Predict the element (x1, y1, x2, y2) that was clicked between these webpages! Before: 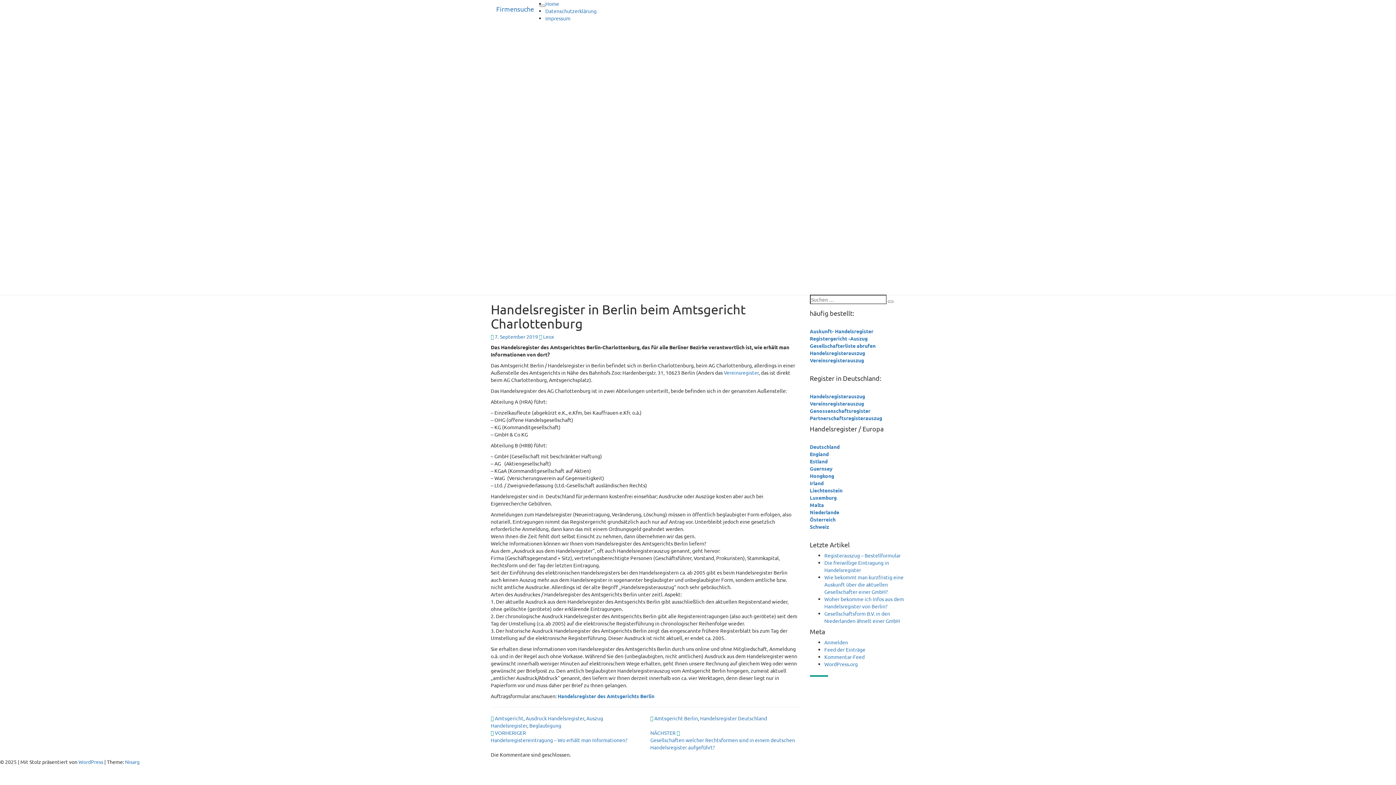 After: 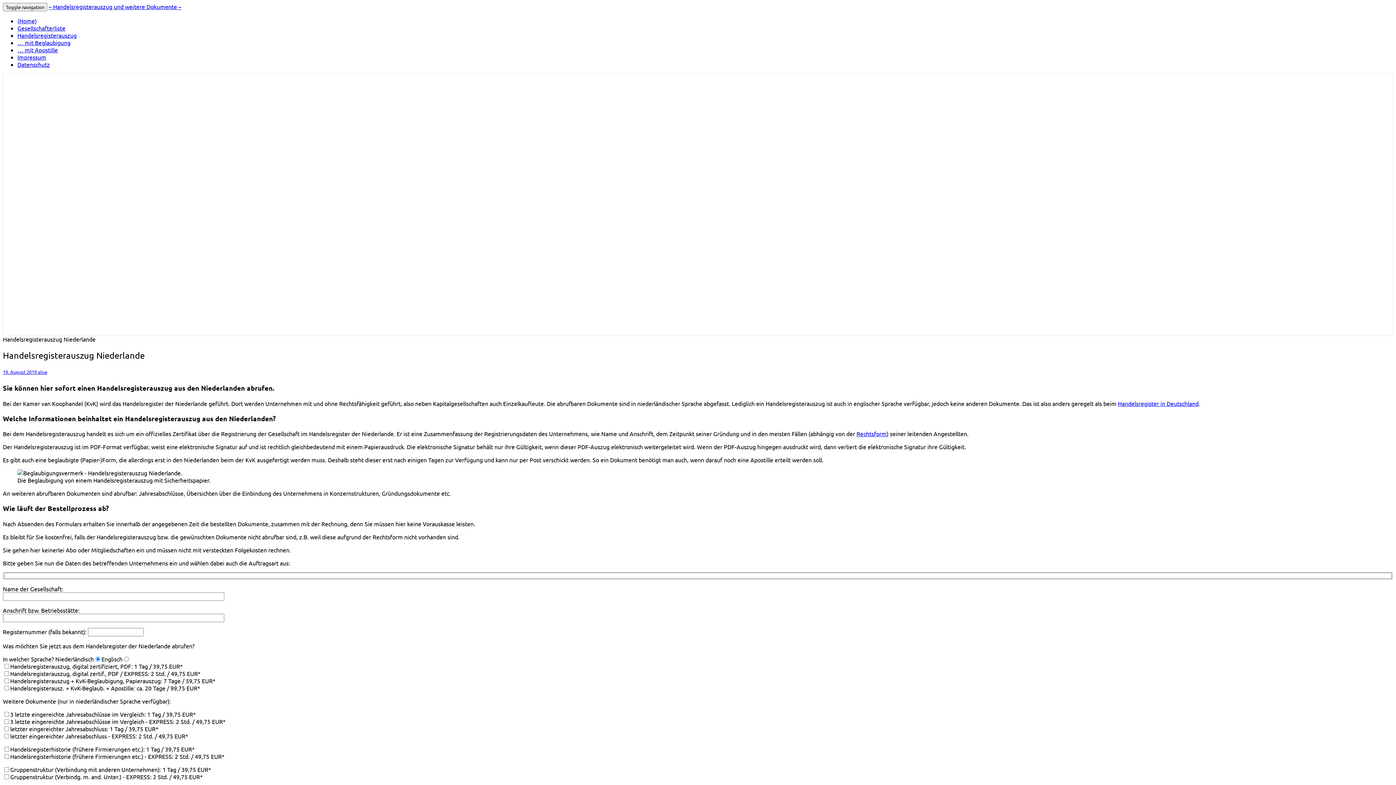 Action: bbox: (810, 509, 839, 515) label: Niederlande